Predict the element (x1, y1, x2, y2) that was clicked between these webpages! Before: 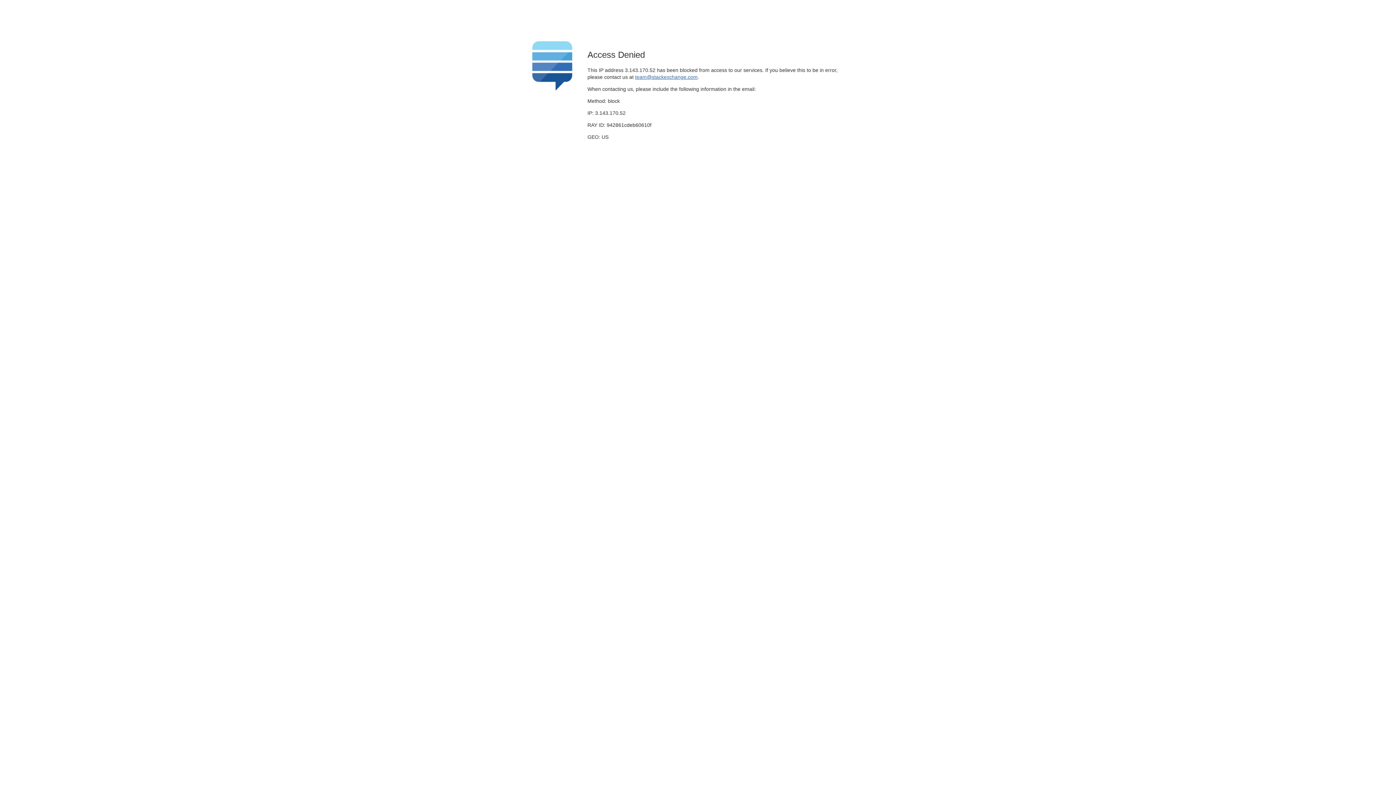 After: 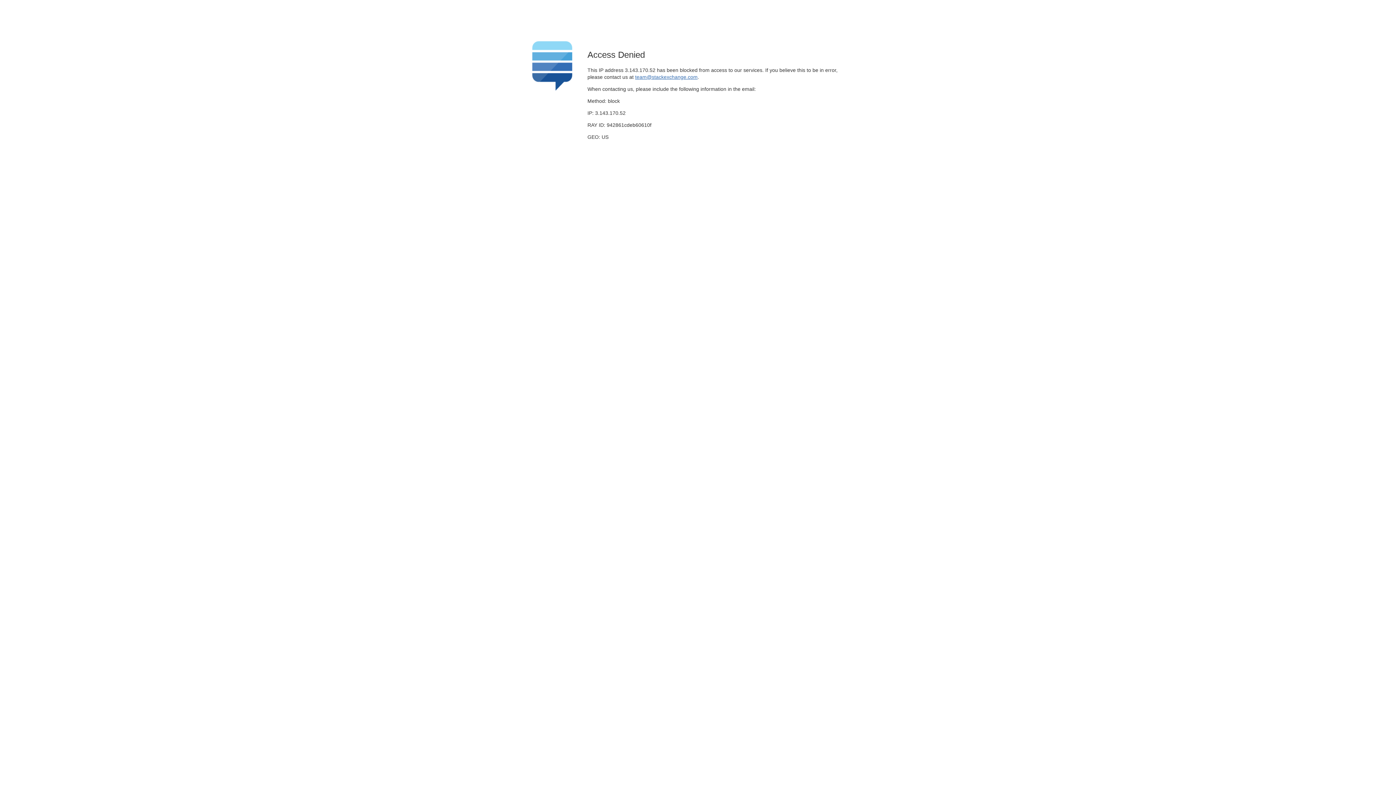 Action: label: team@stackexchange.com bbox: (635, 74, 697, 79)